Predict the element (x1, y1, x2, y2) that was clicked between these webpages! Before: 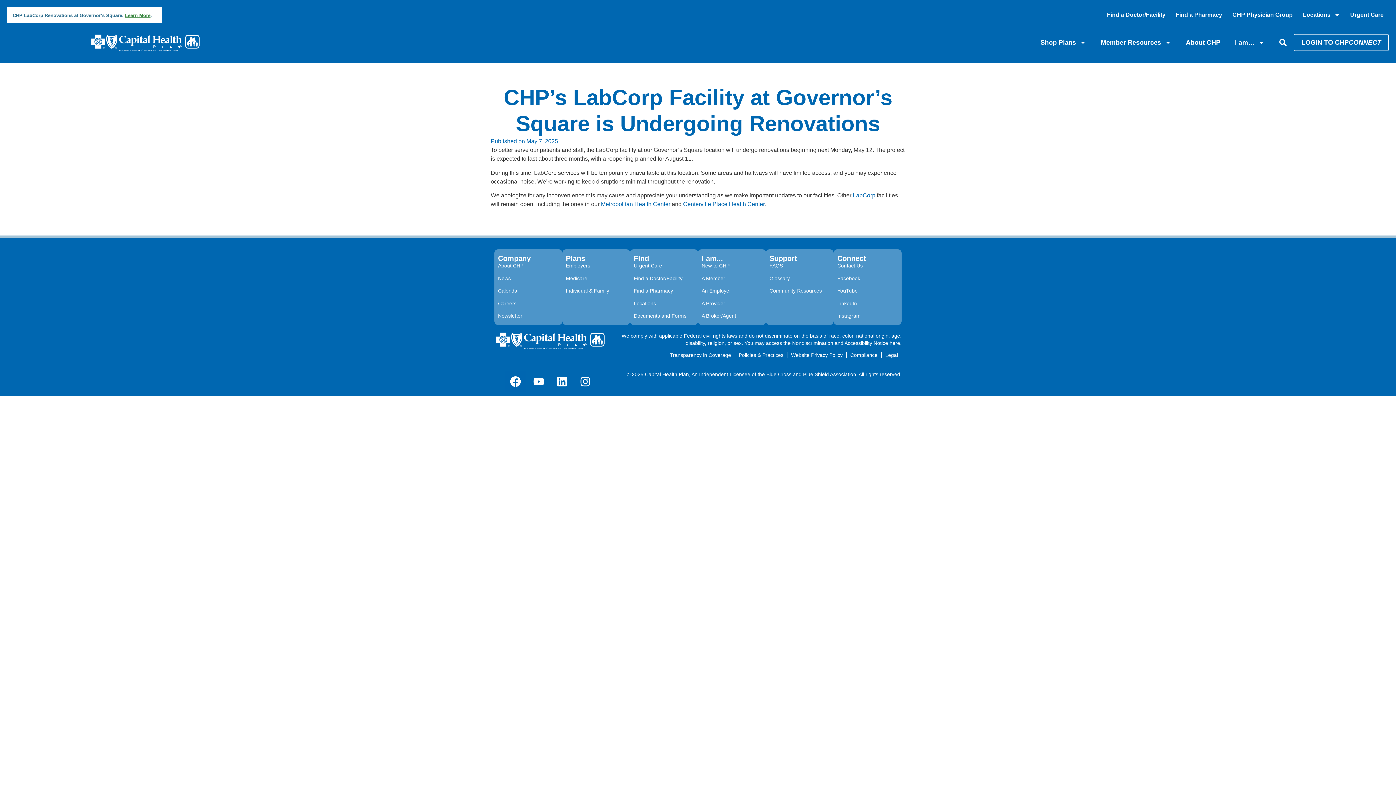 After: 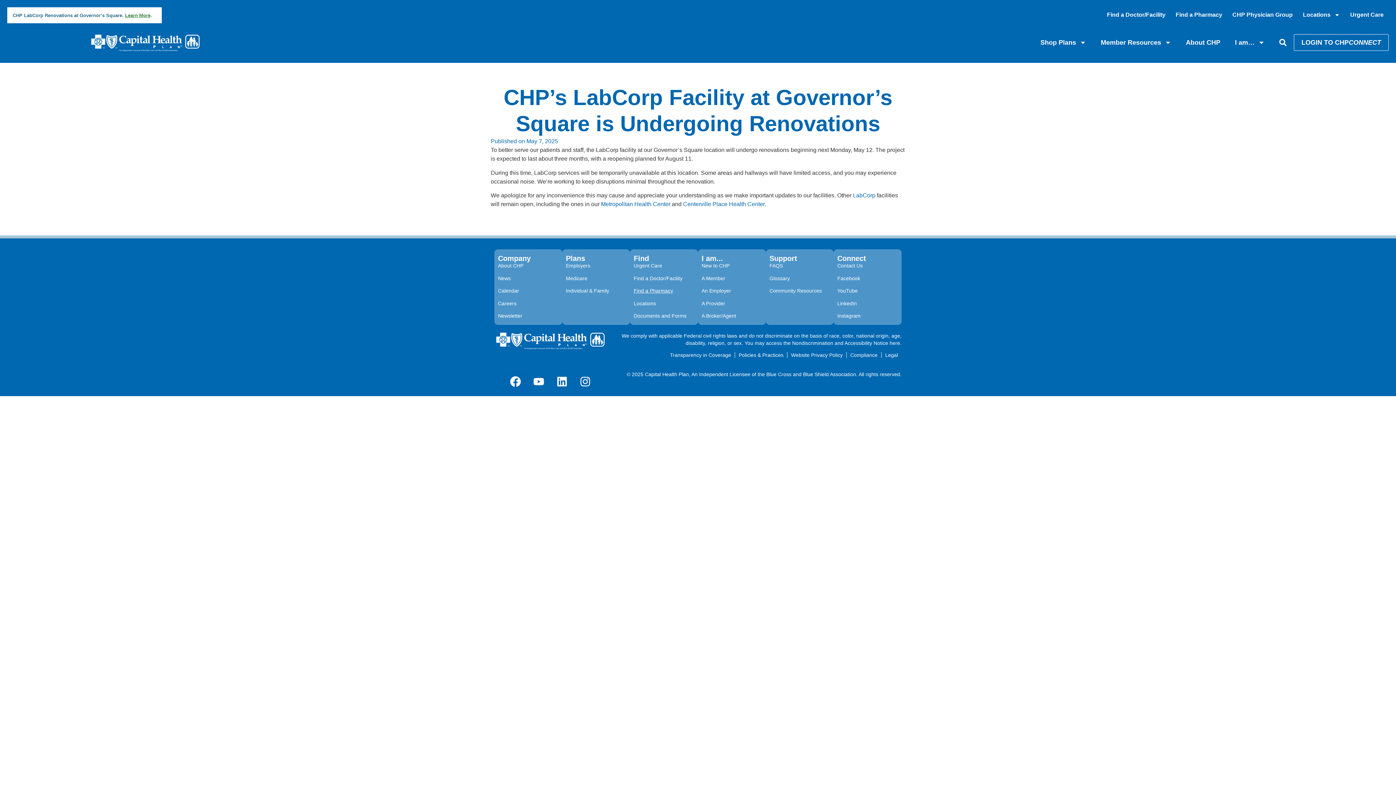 Action: bbox: (633, 288, 673, 293) label: Find a Pharmacy